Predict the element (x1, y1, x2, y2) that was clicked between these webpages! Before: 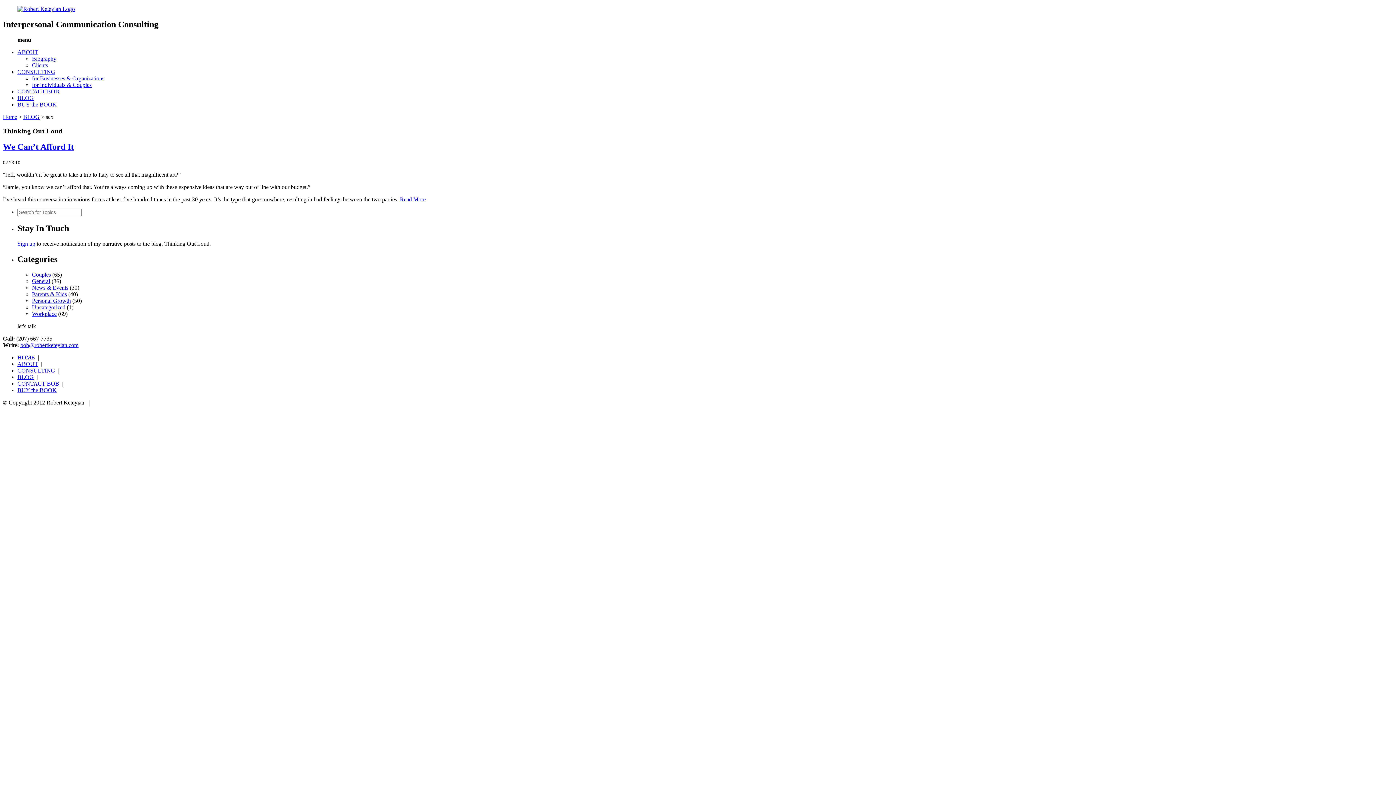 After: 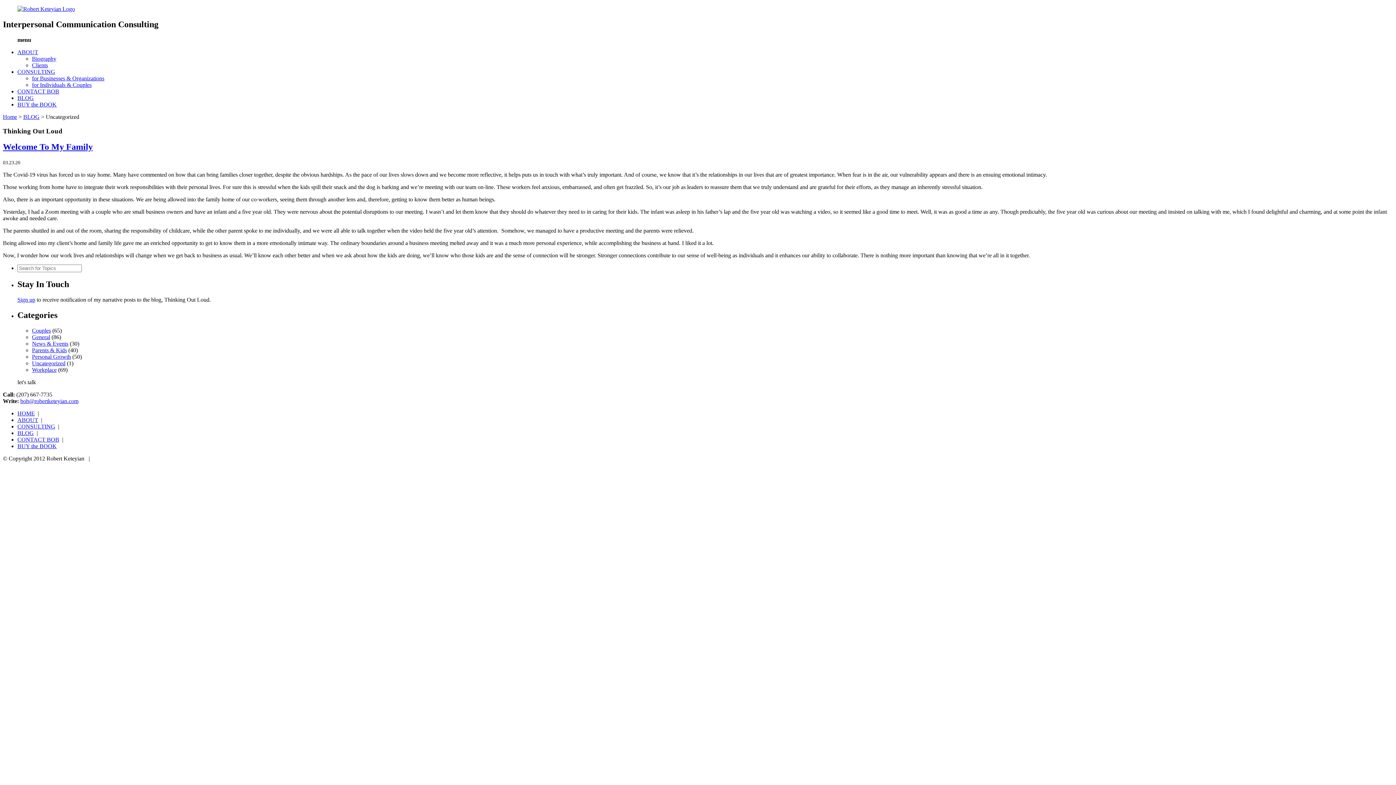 Action: label: Uncategorized bbox: (32, 304, 65, 310)